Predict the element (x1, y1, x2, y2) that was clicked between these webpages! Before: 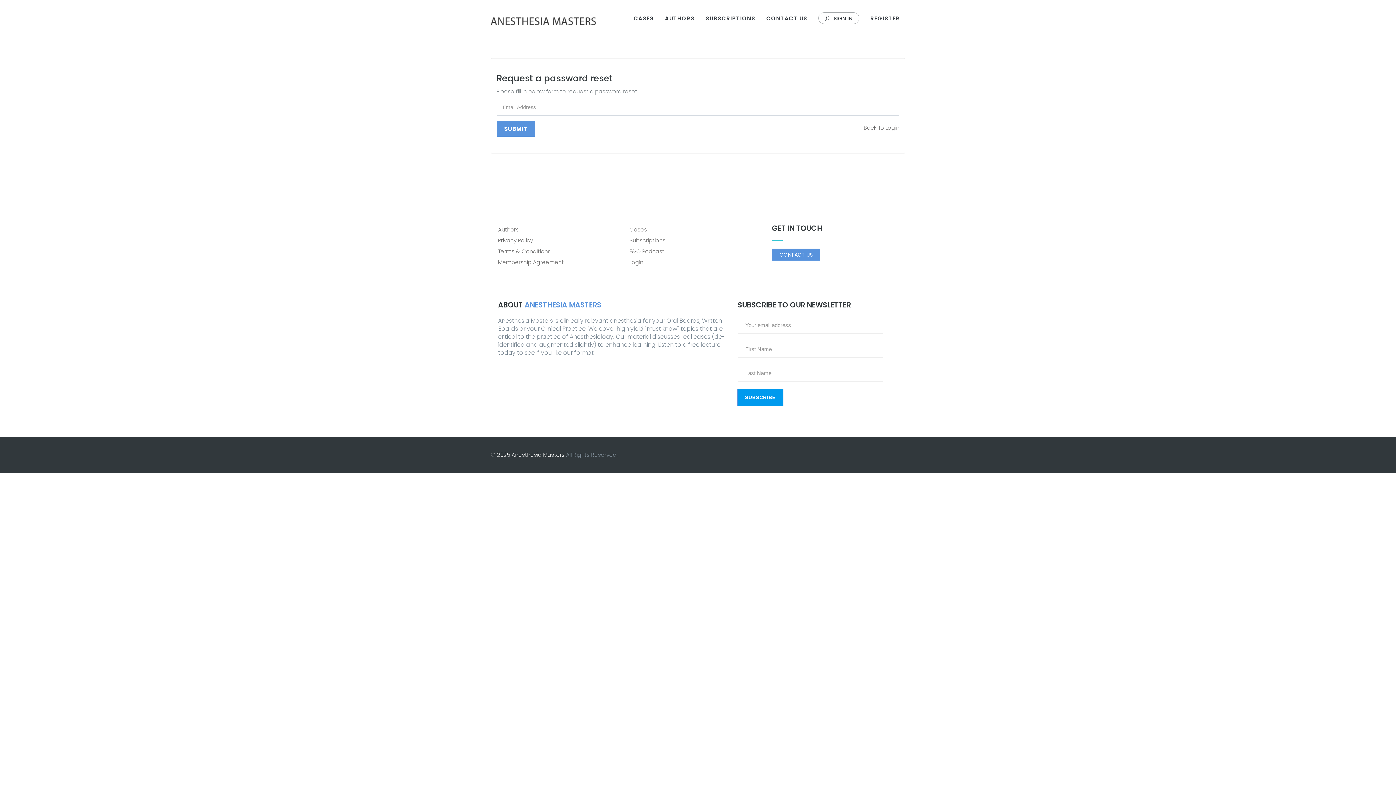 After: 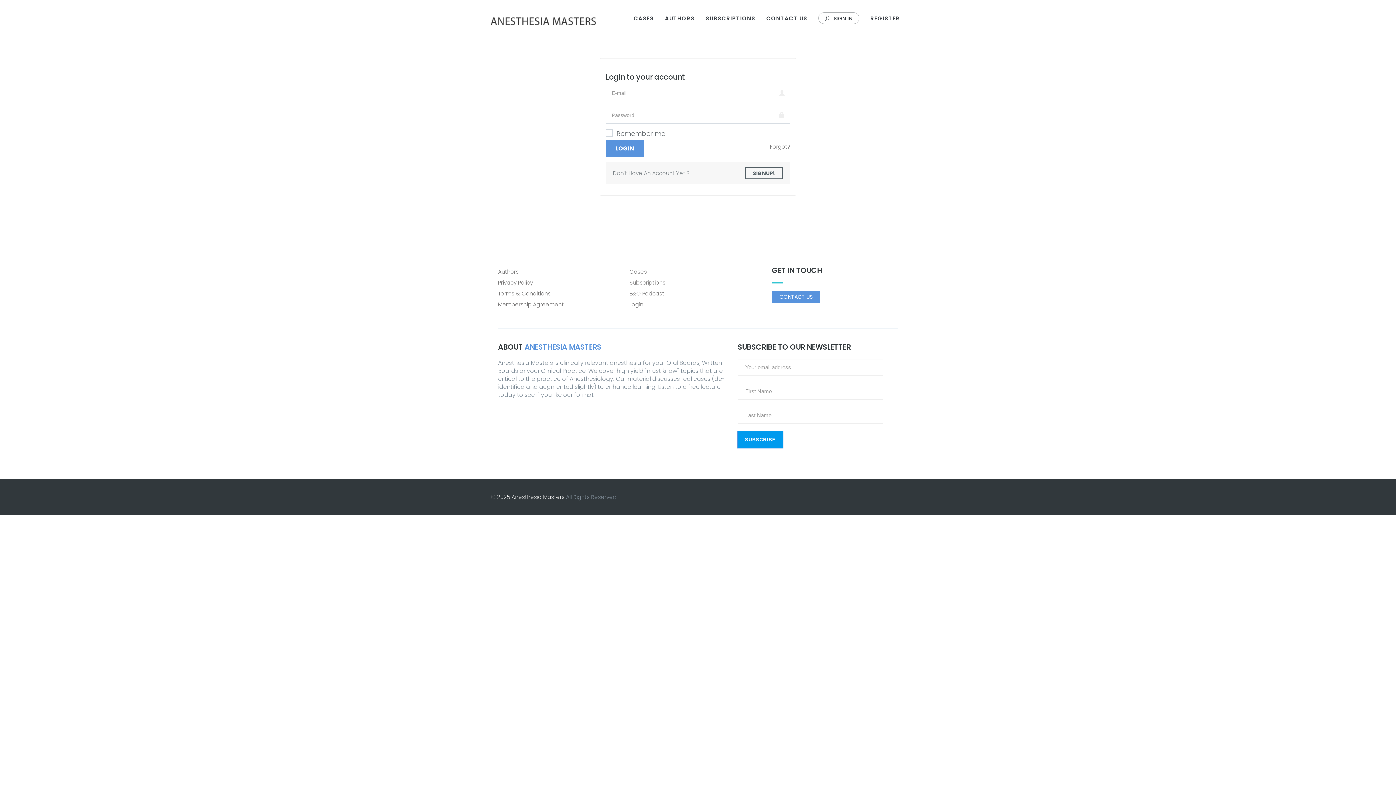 Action: bbox: (629, 258, 643, 266) label: Login